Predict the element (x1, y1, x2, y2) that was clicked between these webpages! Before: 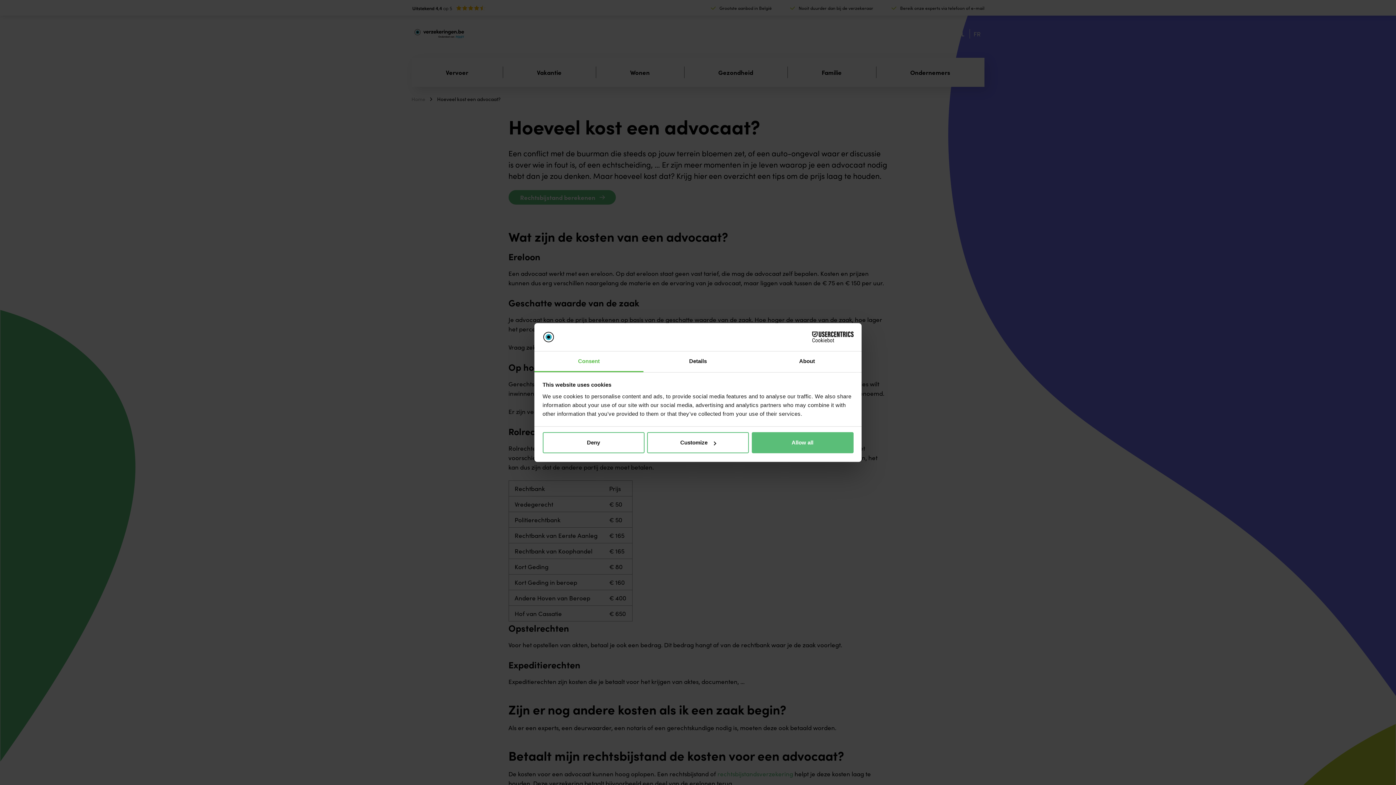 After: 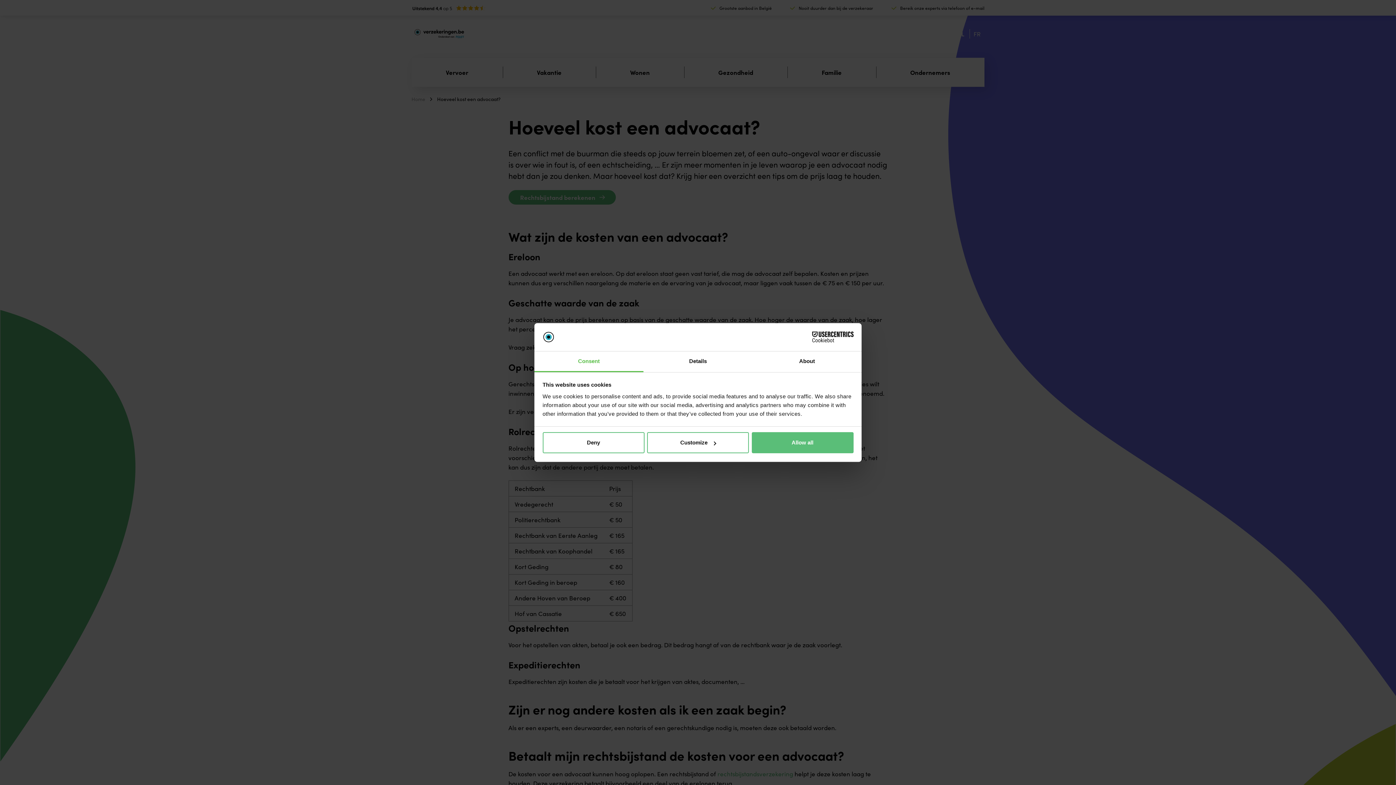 Action: bbox: (790, 331, 853, 342) label: Cookiebot - opens in a new window